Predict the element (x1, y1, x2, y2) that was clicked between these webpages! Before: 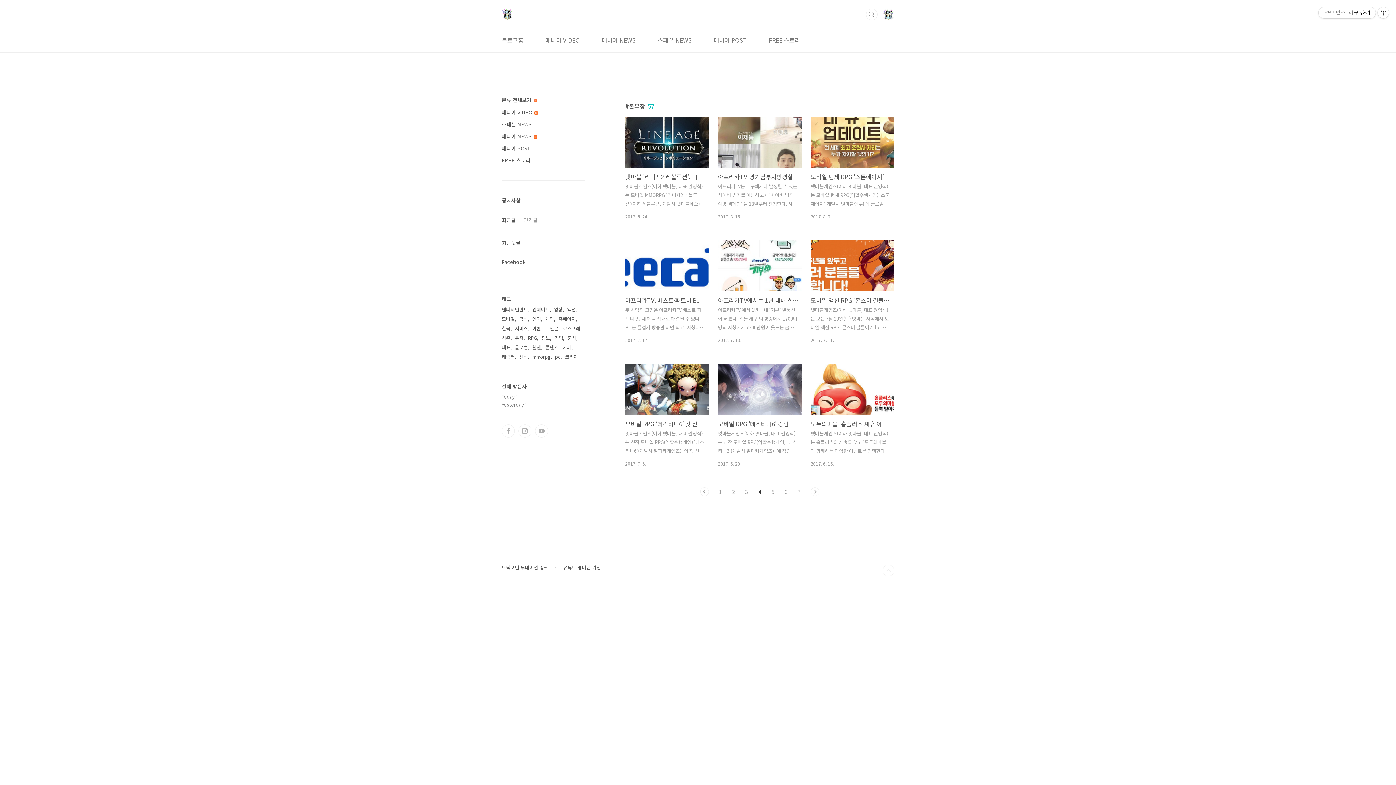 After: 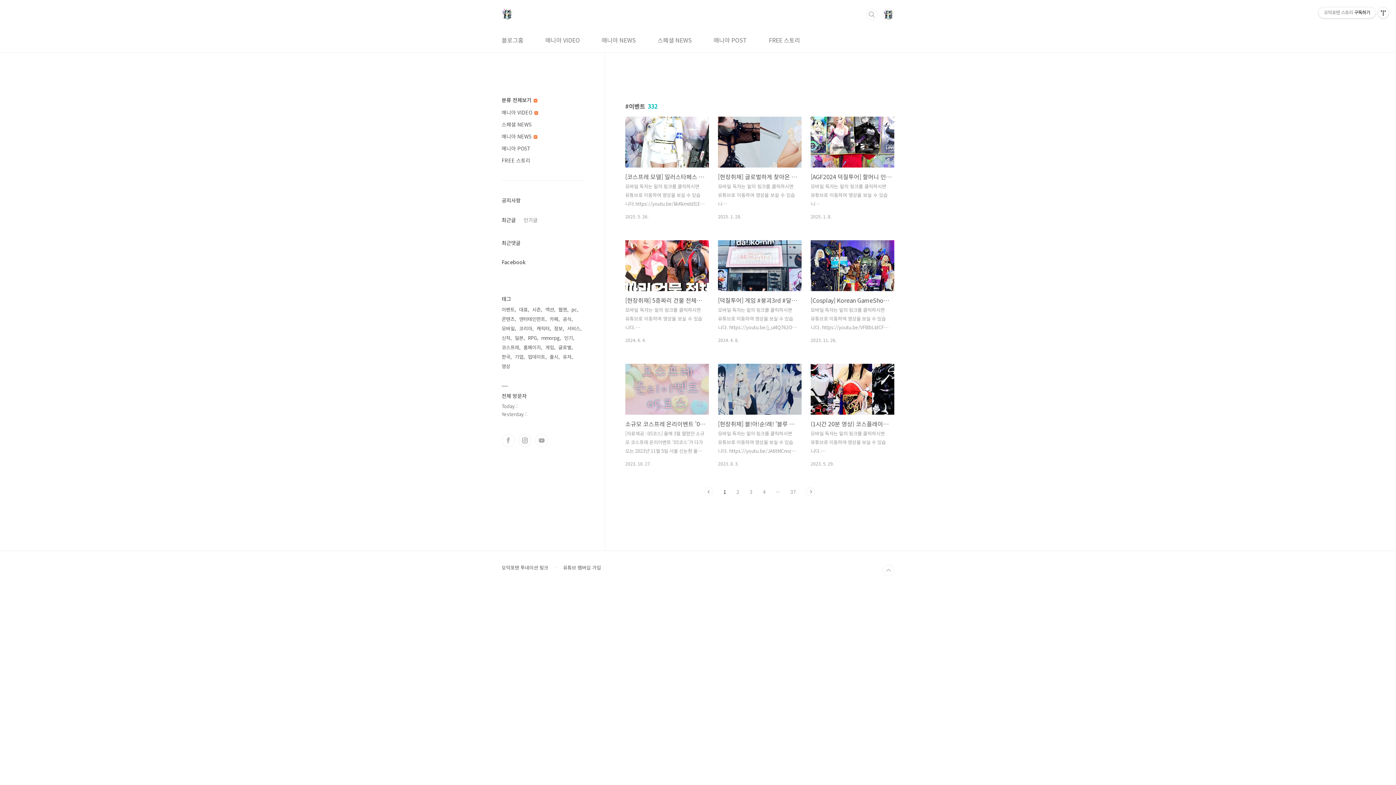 Action: label: 이벤트 bbox: (532, 324, 546, 333)